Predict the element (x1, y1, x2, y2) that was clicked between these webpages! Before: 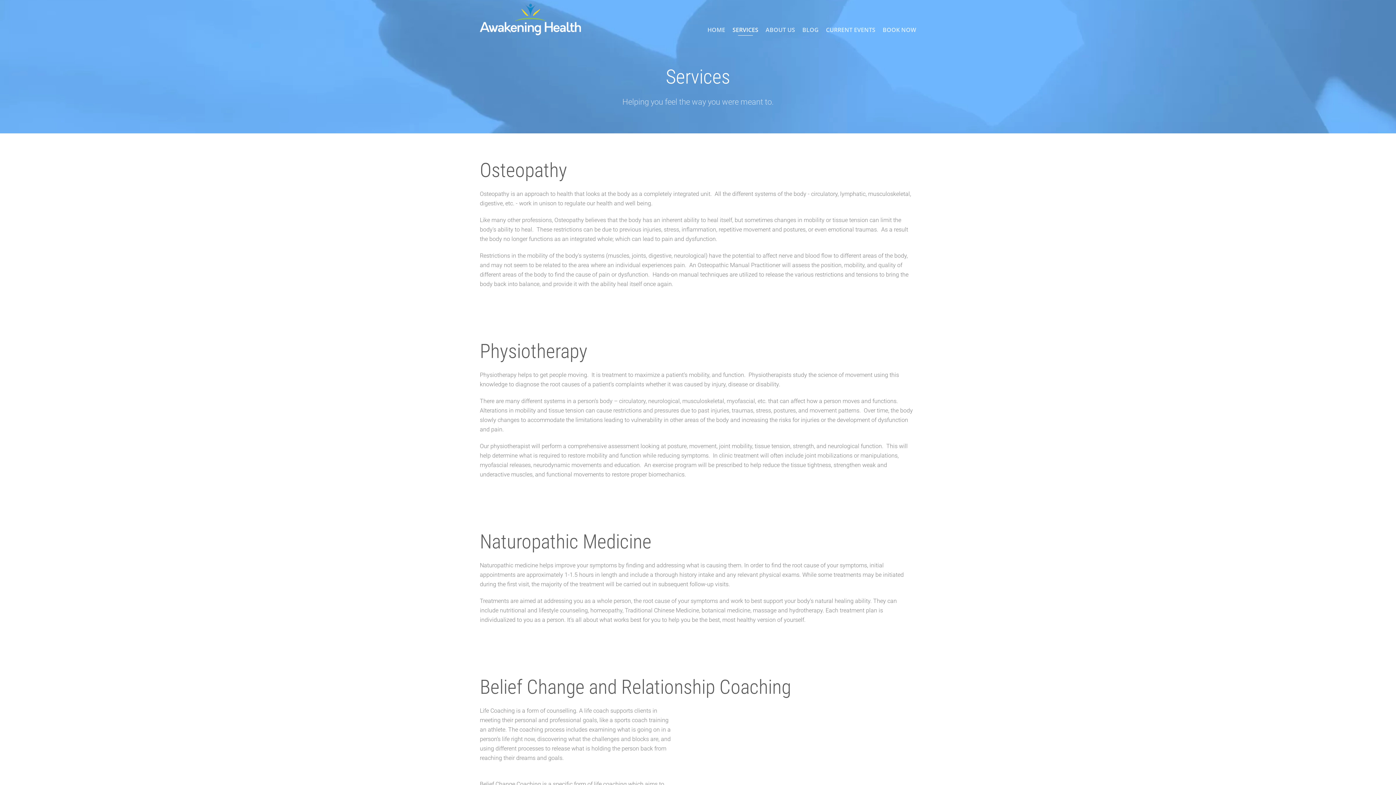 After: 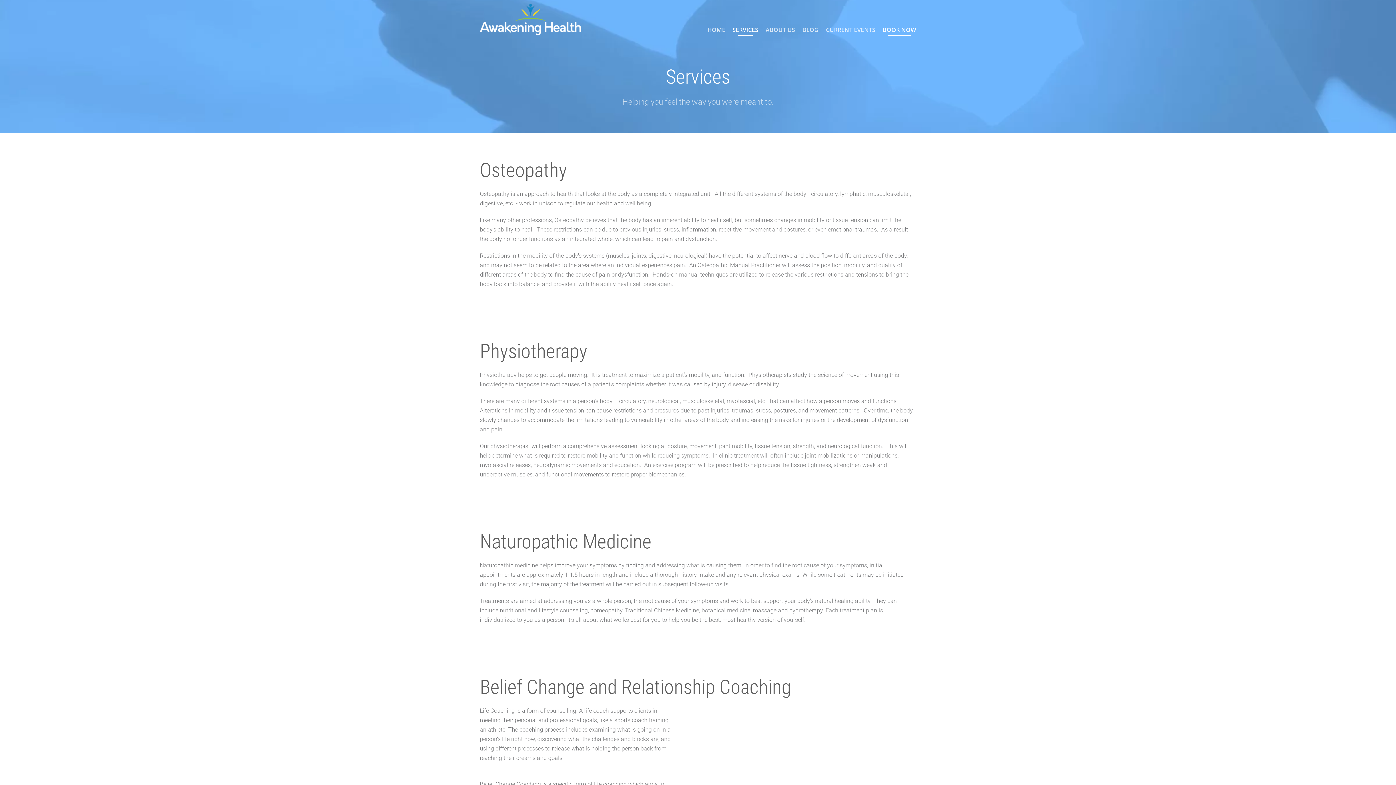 Action: bbox: (879, 15, 920, 44) label: BOOK NOW